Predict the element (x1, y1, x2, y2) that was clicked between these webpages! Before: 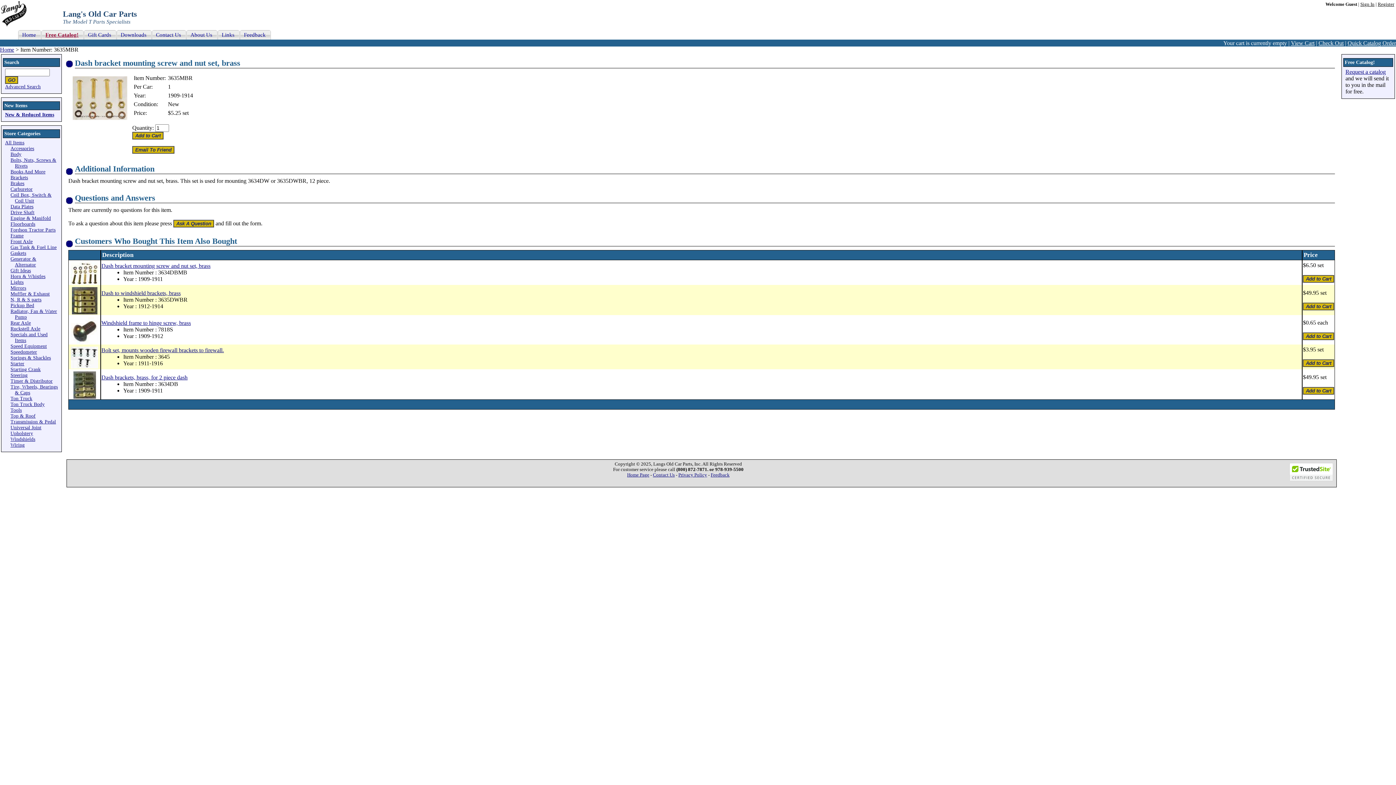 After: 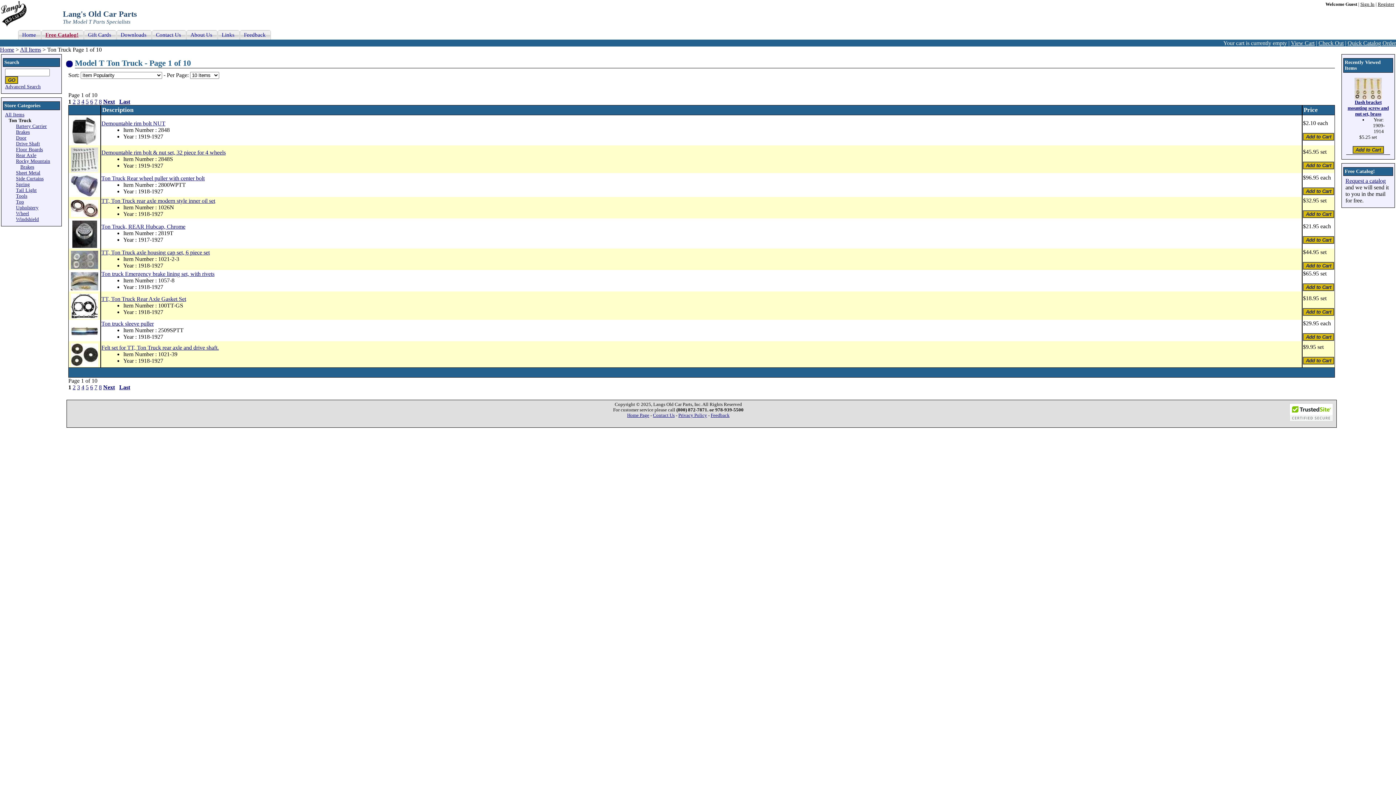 Action: bbox: (10, 396, 32, 401) label: Ton Truck